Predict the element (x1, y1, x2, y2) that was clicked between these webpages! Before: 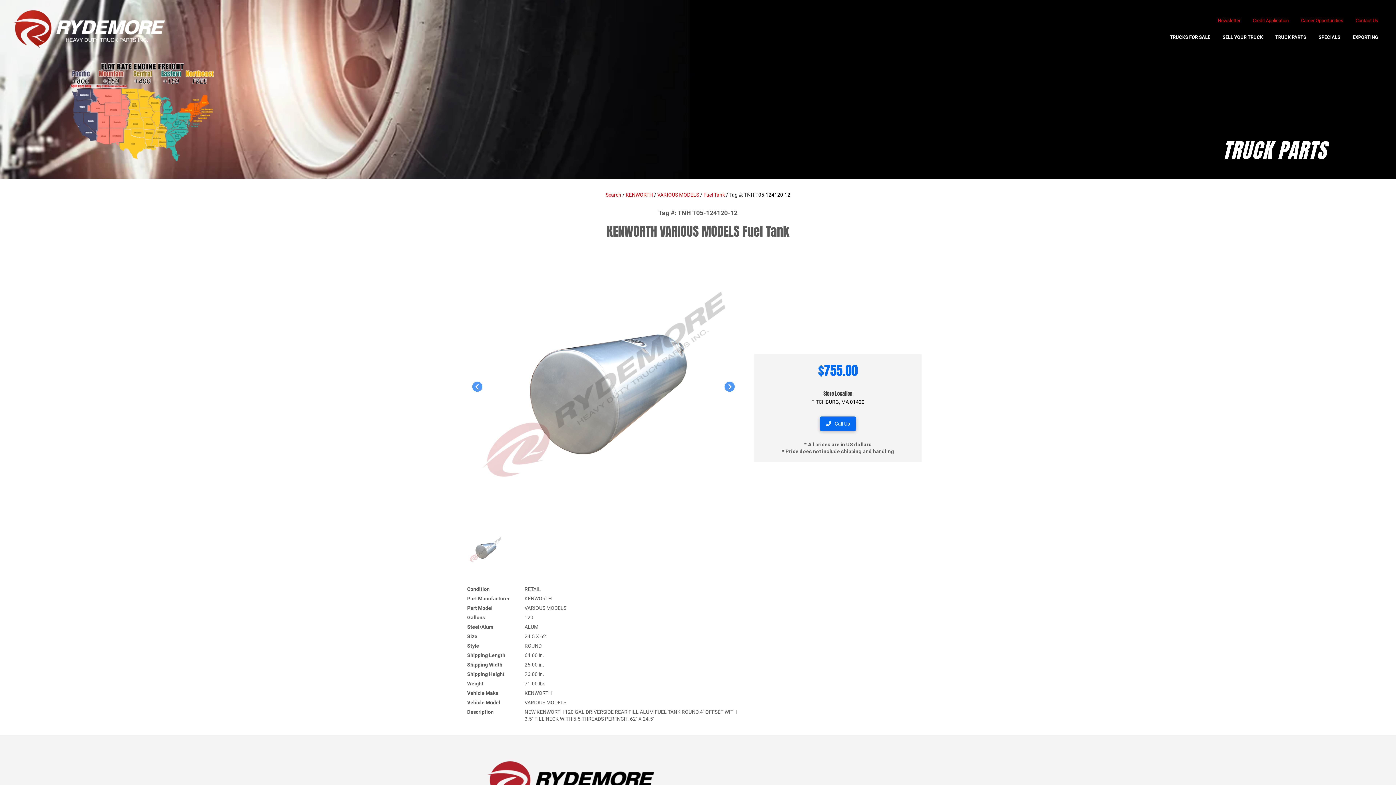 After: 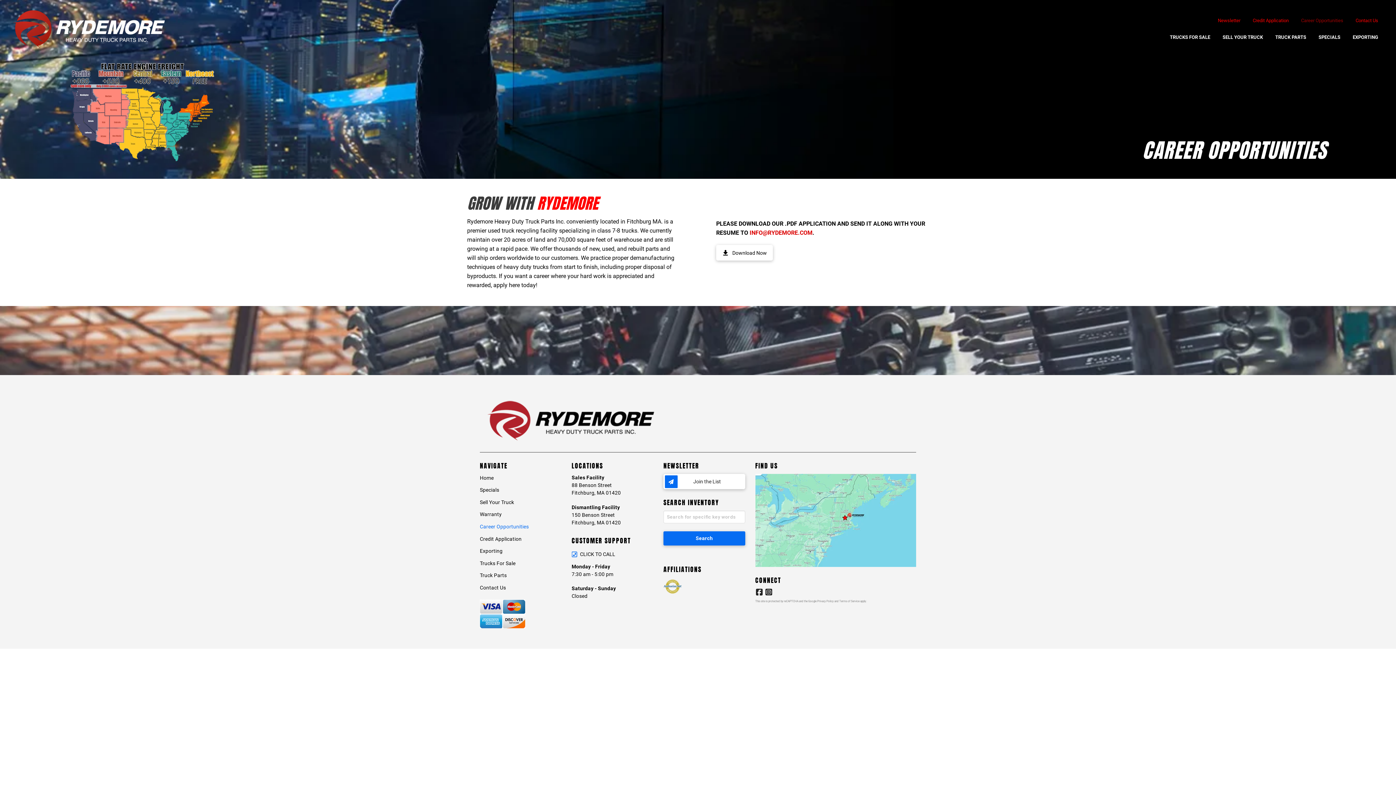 Action: label: Career Opportunities bbox: (1295, 12, 1349, 29)